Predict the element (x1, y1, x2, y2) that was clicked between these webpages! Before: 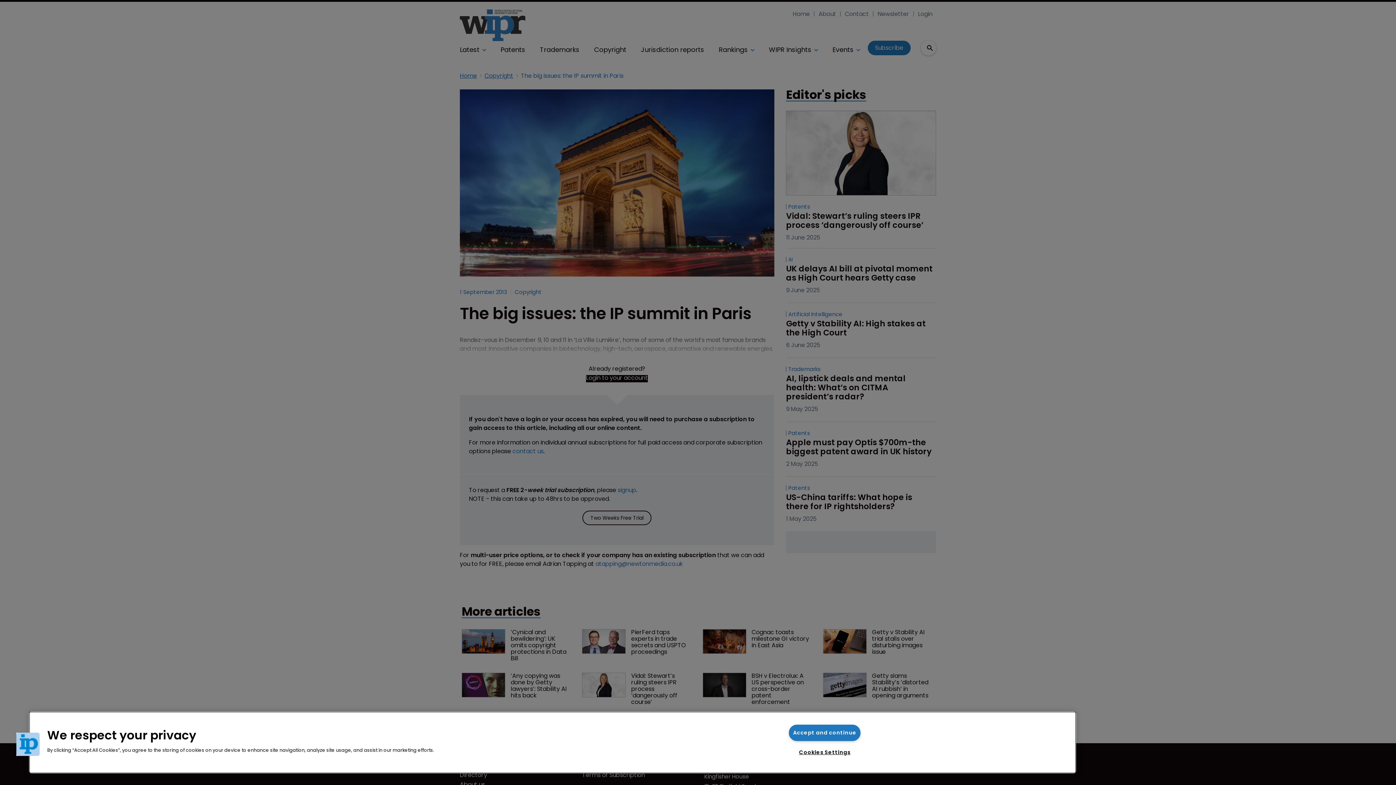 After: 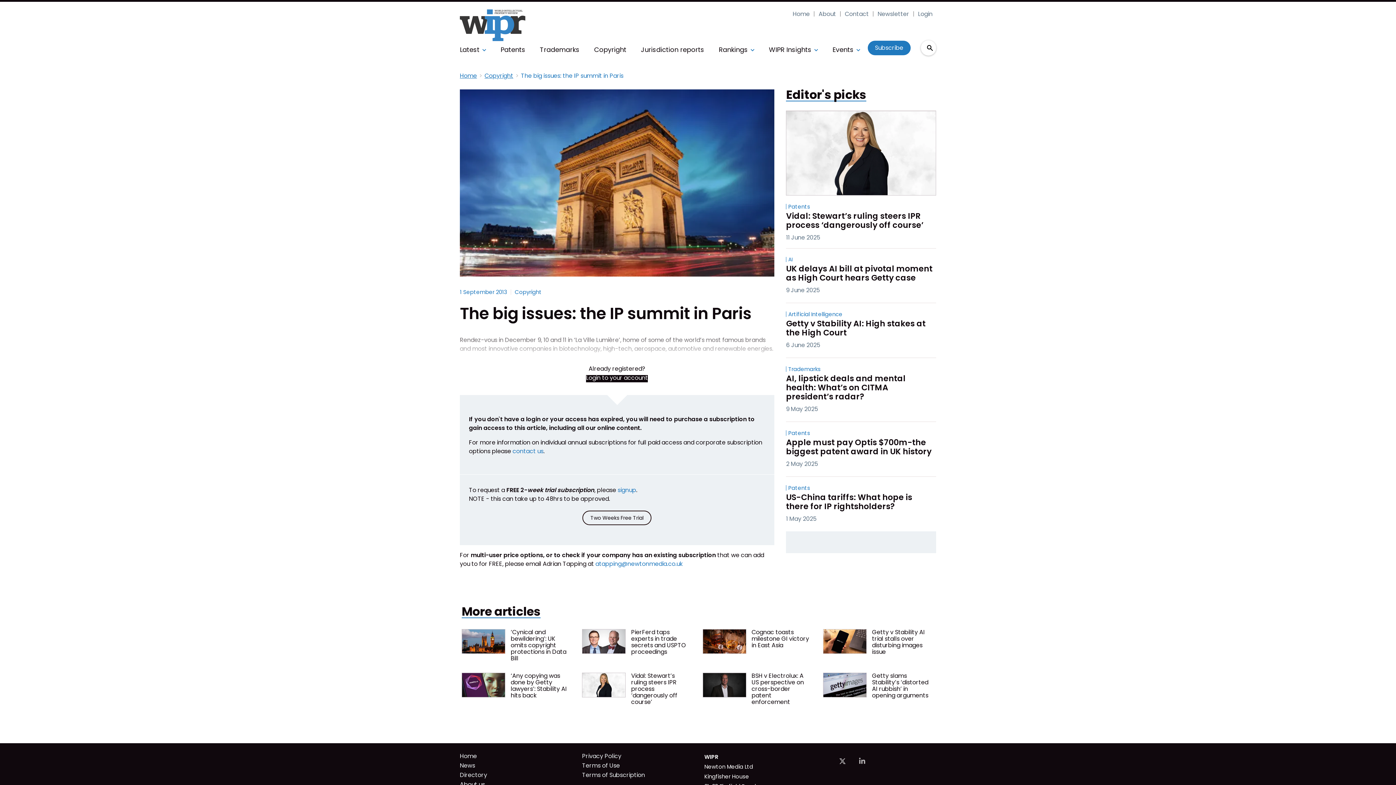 Action: label: Accept and continue bbox: (789, 725, 860, 741)